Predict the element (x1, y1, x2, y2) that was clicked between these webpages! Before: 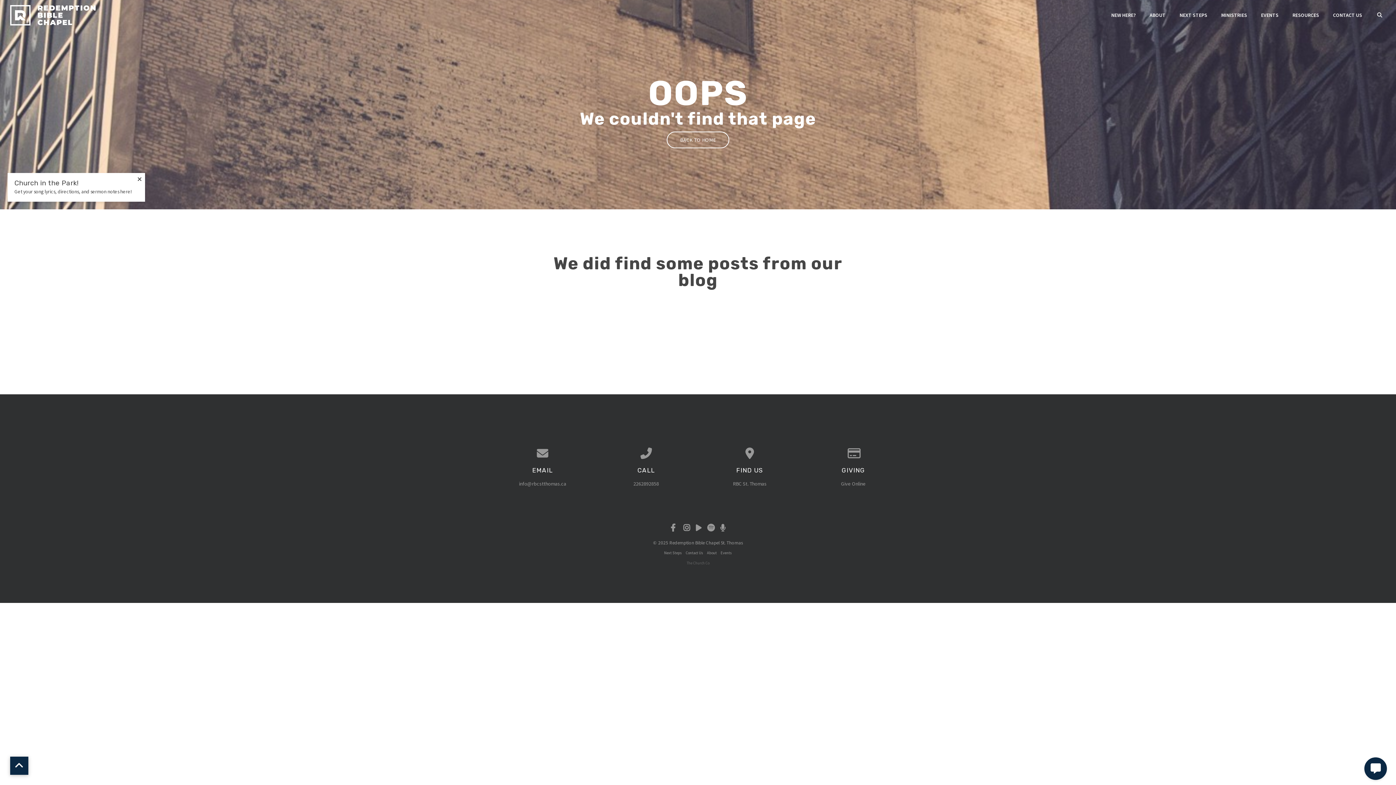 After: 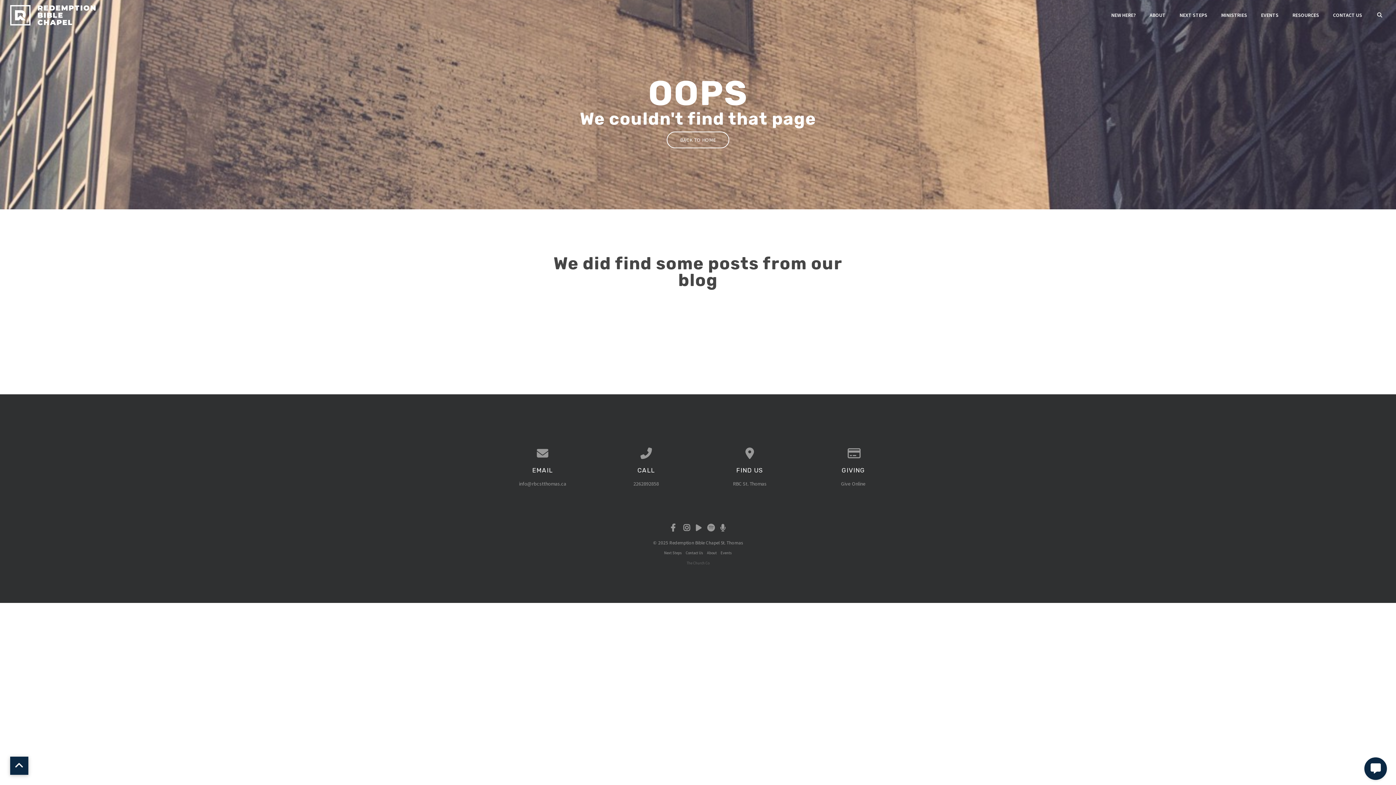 Action: bbox: (135, 174, 143, 184)